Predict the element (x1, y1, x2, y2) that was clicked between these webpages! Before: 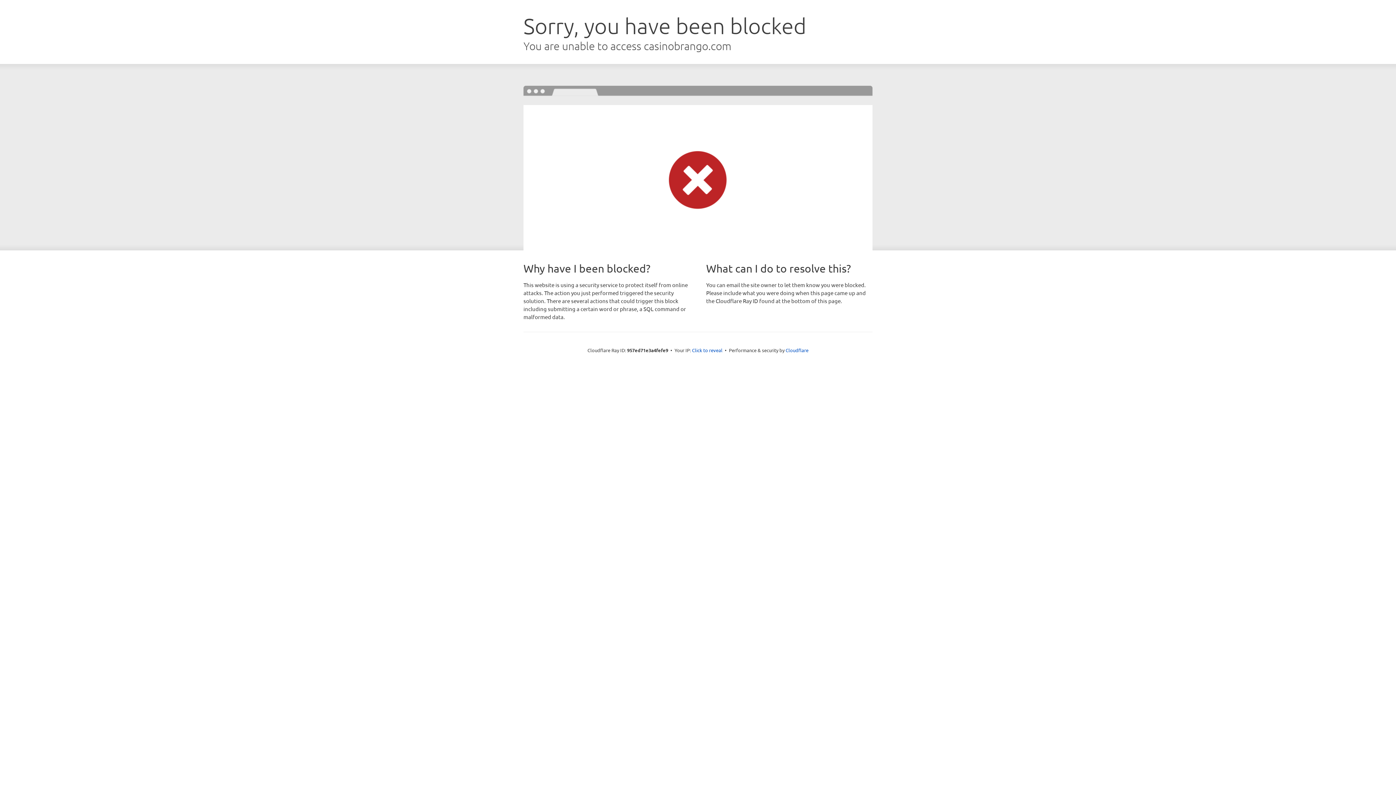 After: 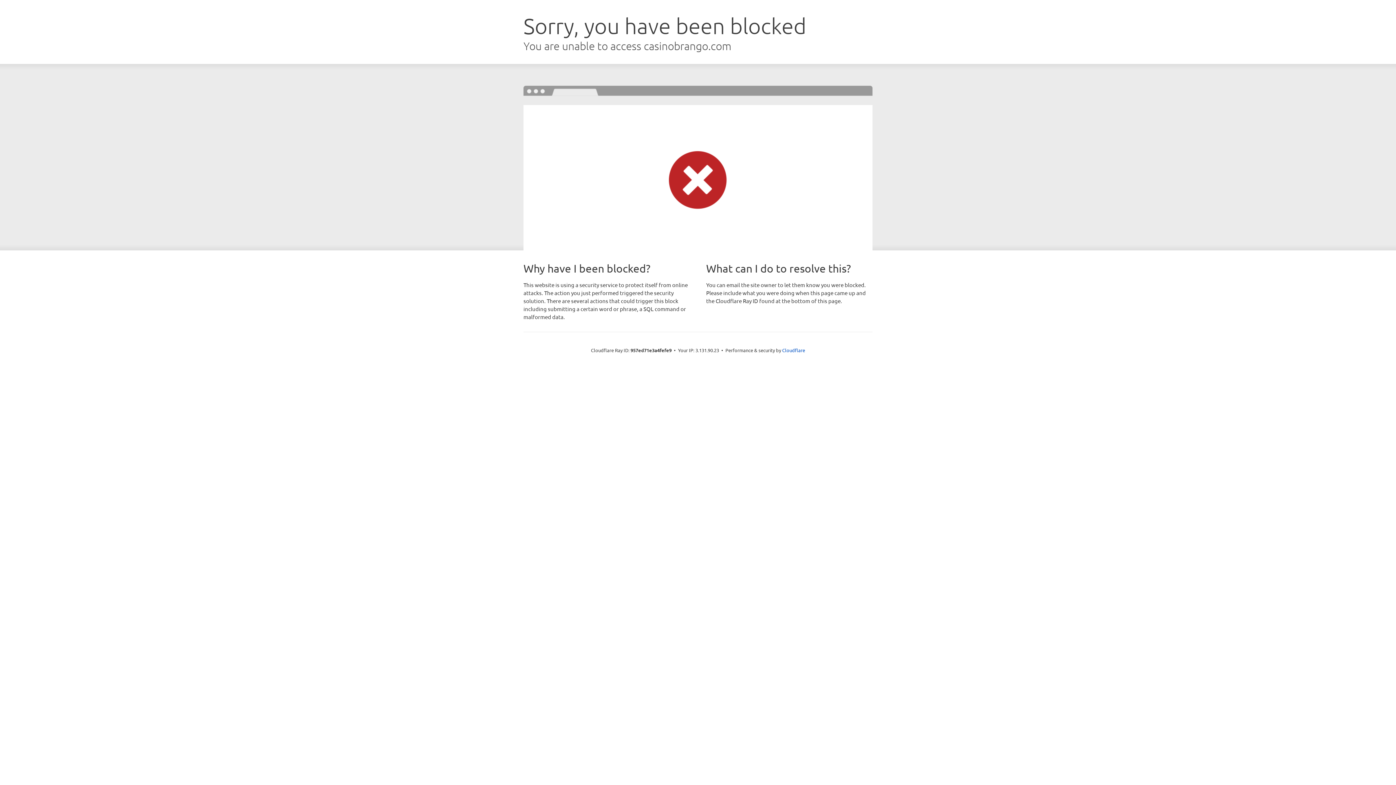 Action: label: Click to reveal bbox: (692, 346, 722, 353)